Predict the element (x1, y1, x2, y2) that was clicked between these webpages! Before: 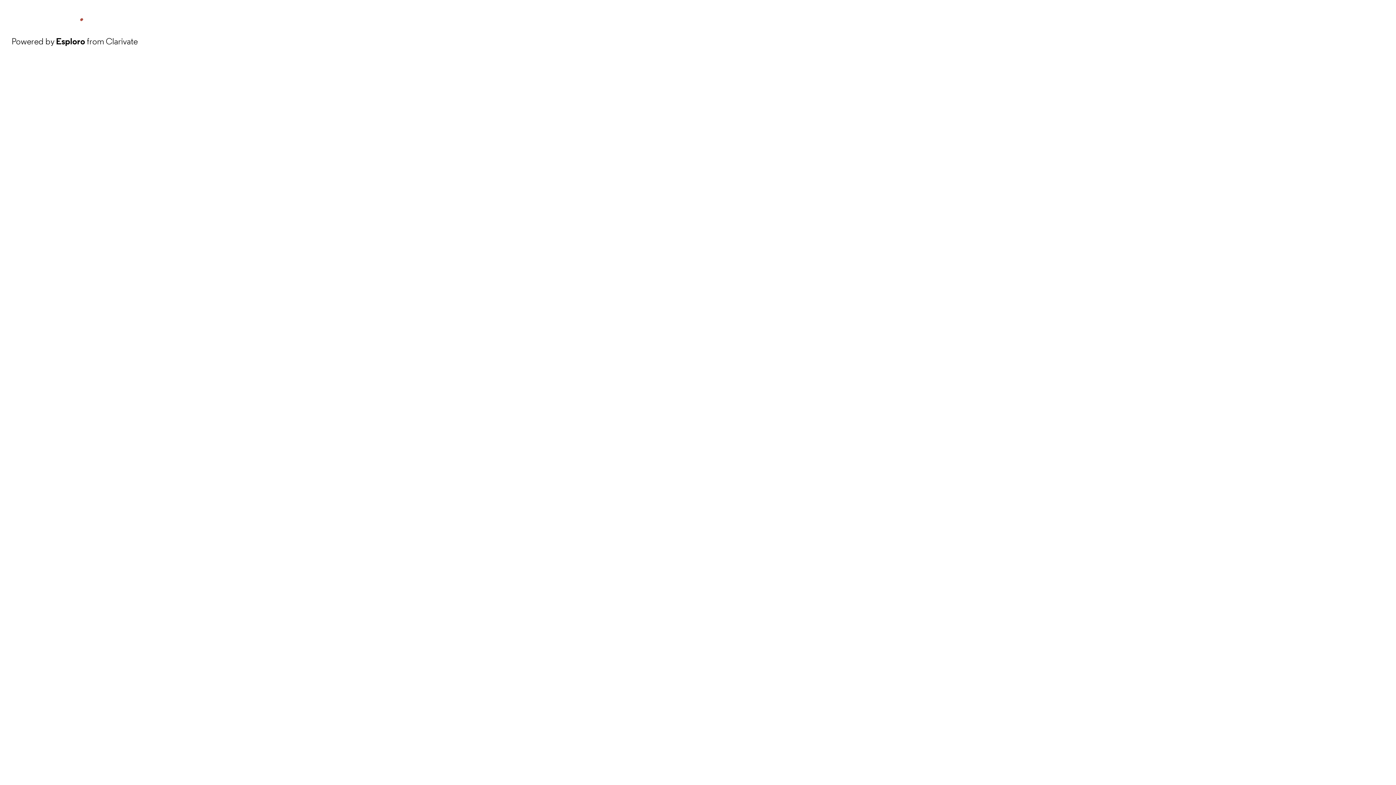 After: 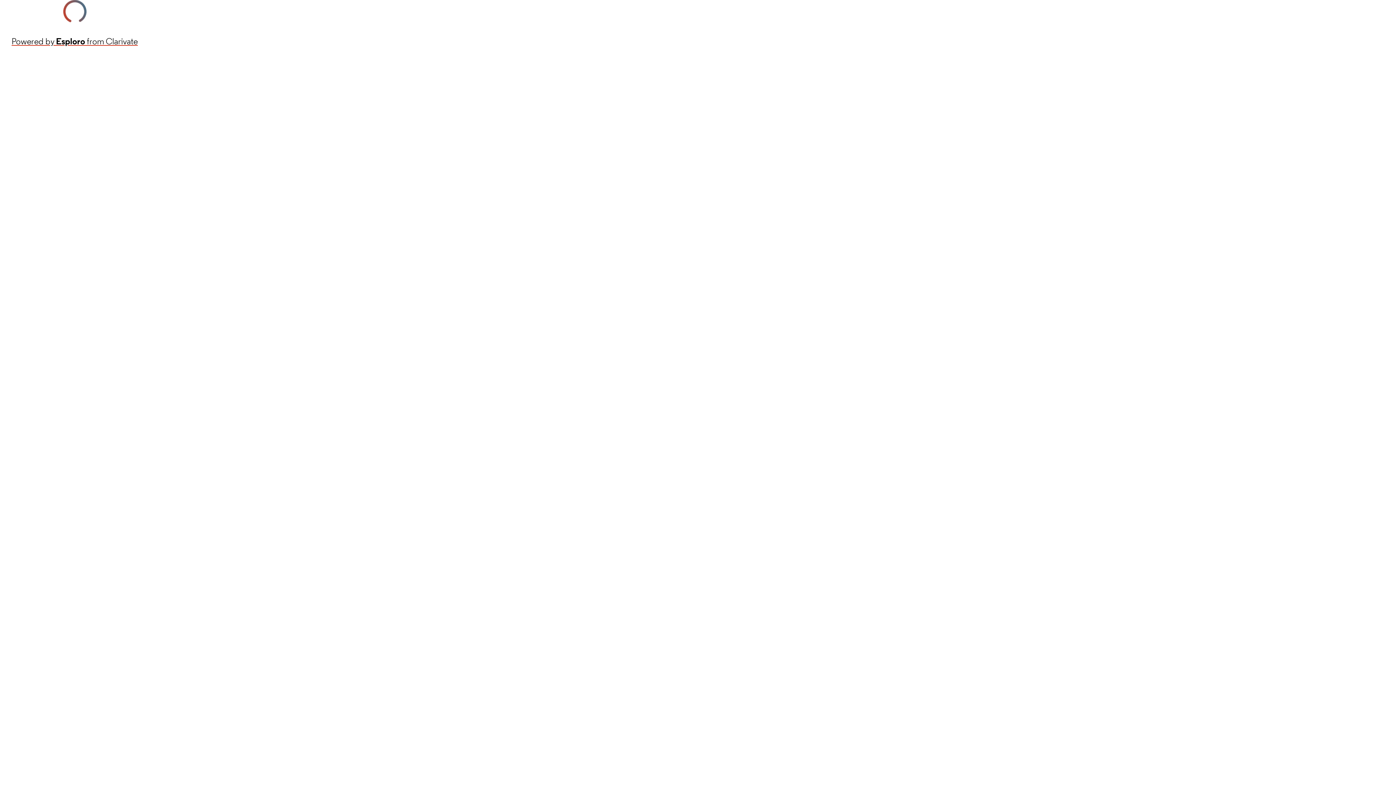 Action: label: Powered by Esploro from Clarivate bbox: (11, 34, 137, 48)